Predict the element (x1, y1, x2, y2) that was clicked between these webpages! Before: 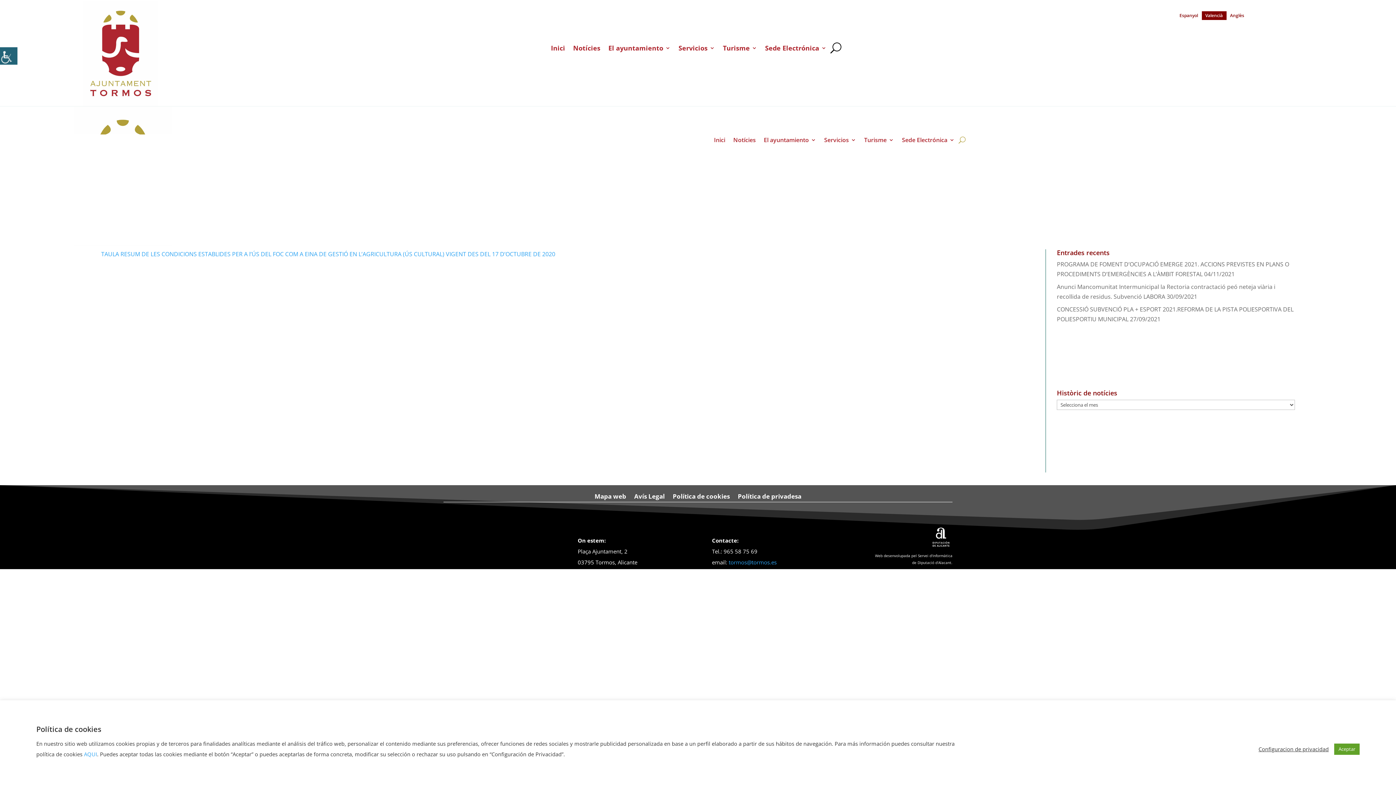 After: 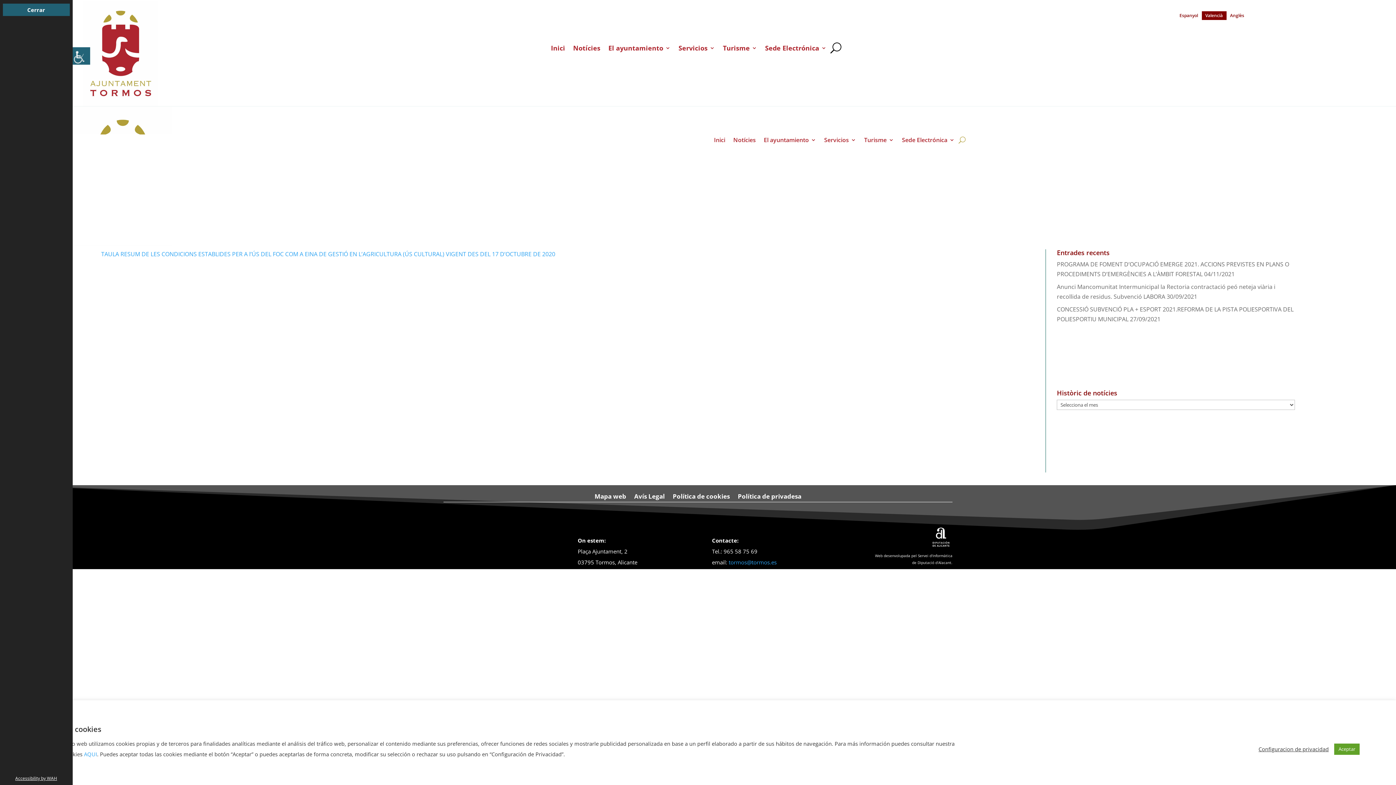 Action: bbox: (0, 47, 17, 64) label: Accessibility Helper sidebar